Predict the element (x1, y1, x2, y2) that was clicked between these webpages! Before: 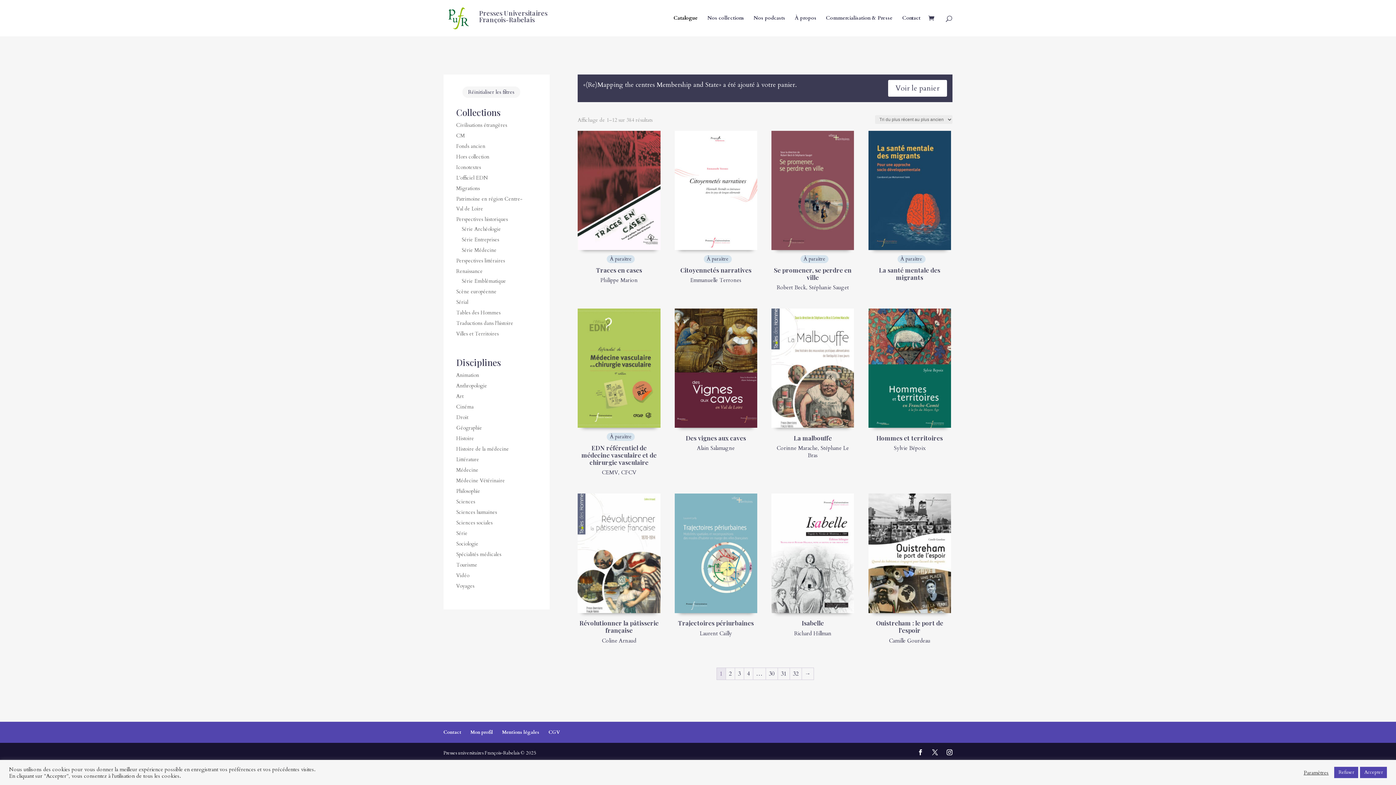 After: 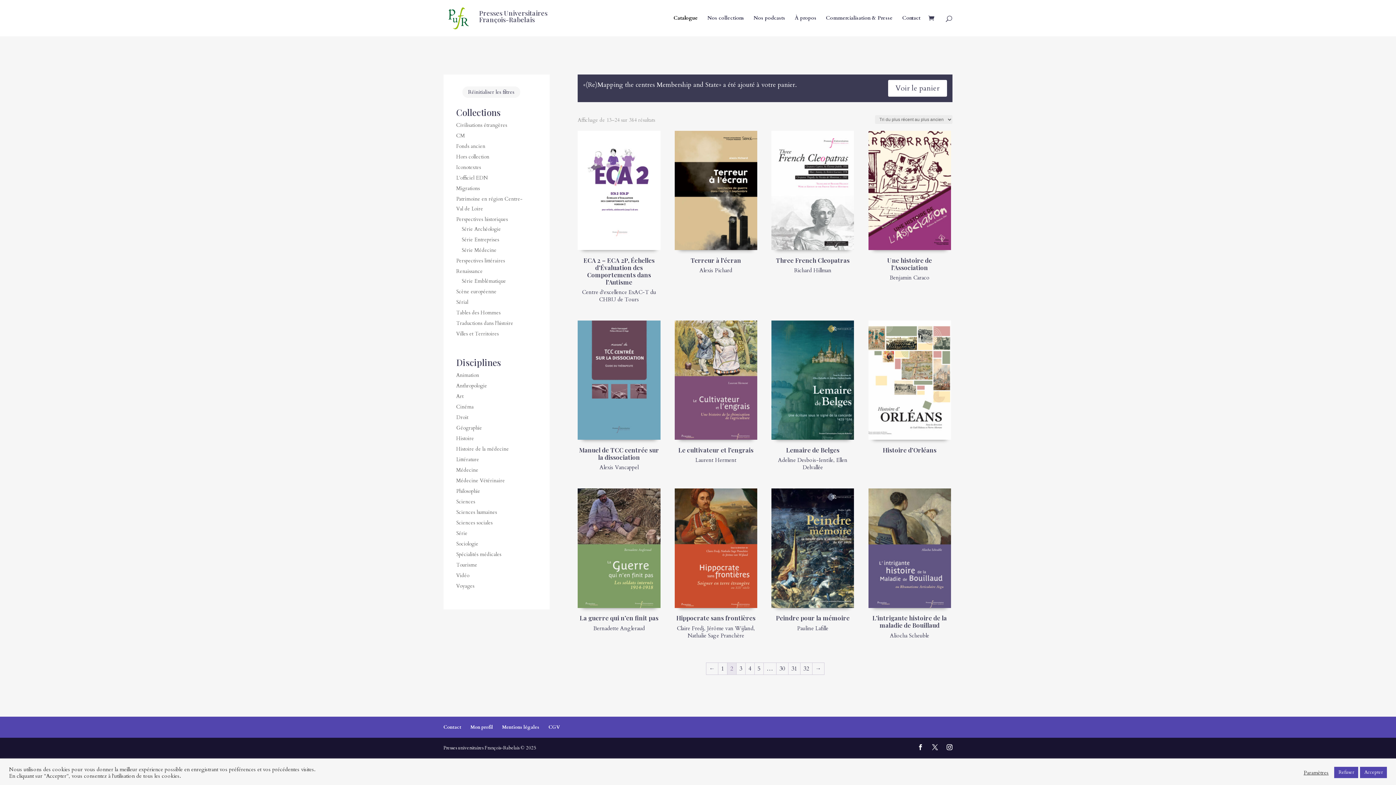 Action: bbox: (726, 668, 734, 680) label: 2